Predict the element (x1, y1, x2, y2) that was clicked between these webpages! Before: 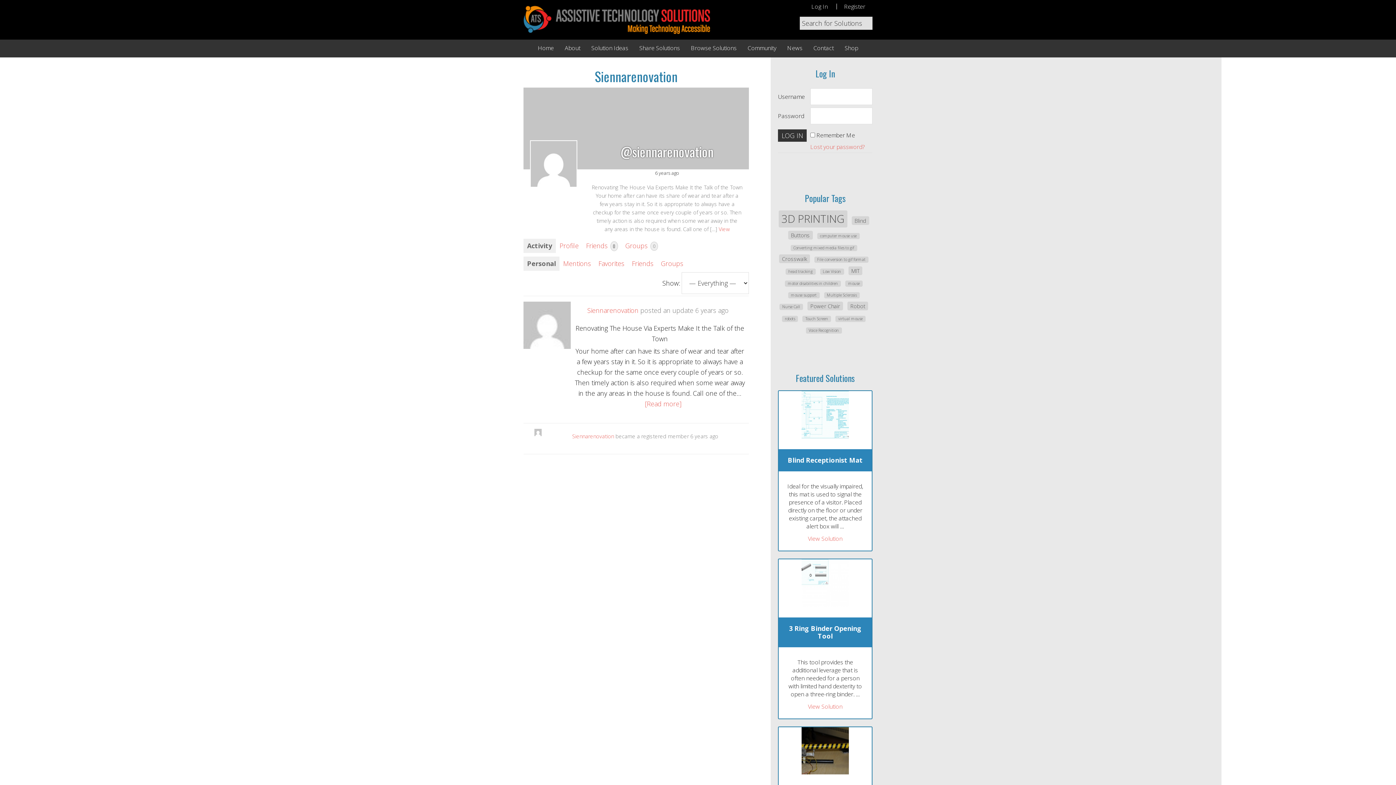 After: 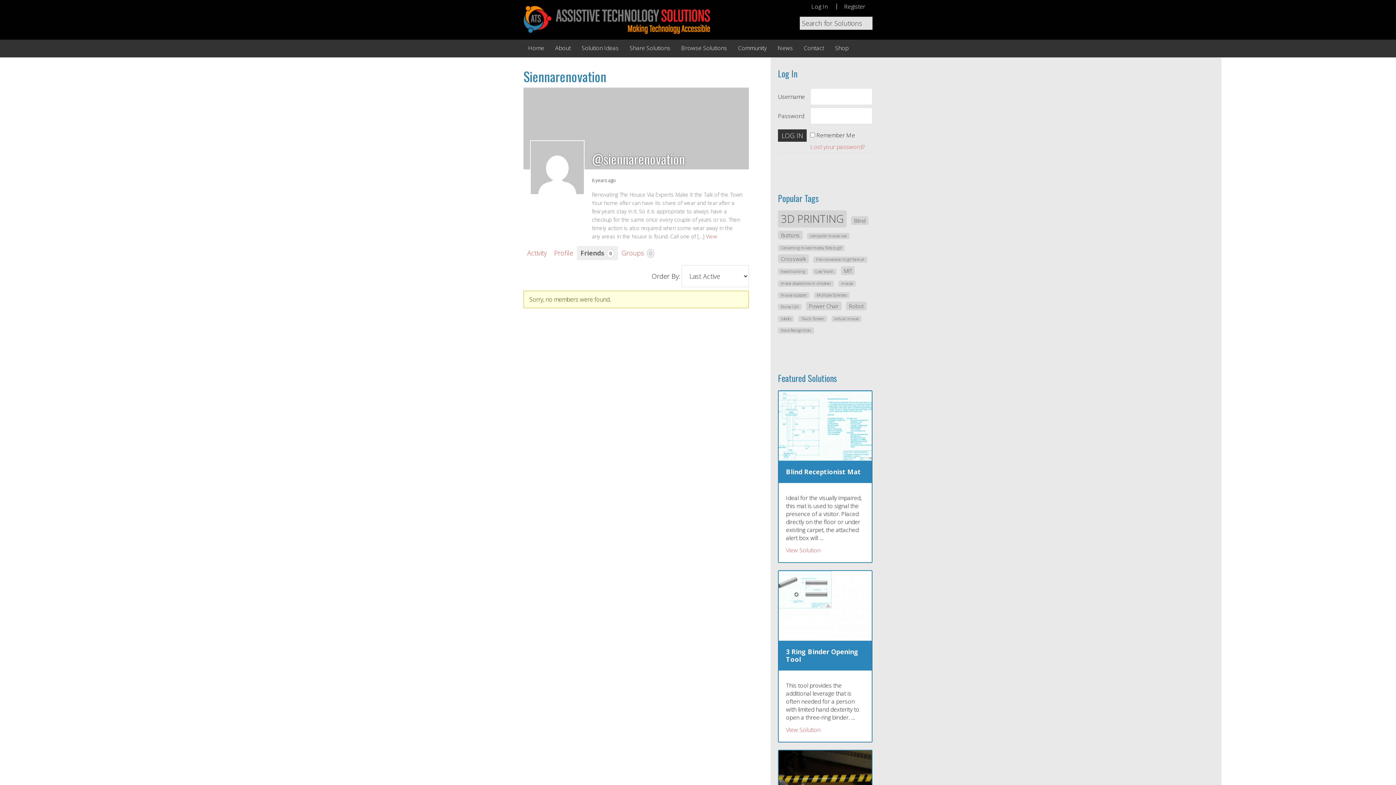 Action: label: Friends 0 bbox: (582, 238, 621, 252)